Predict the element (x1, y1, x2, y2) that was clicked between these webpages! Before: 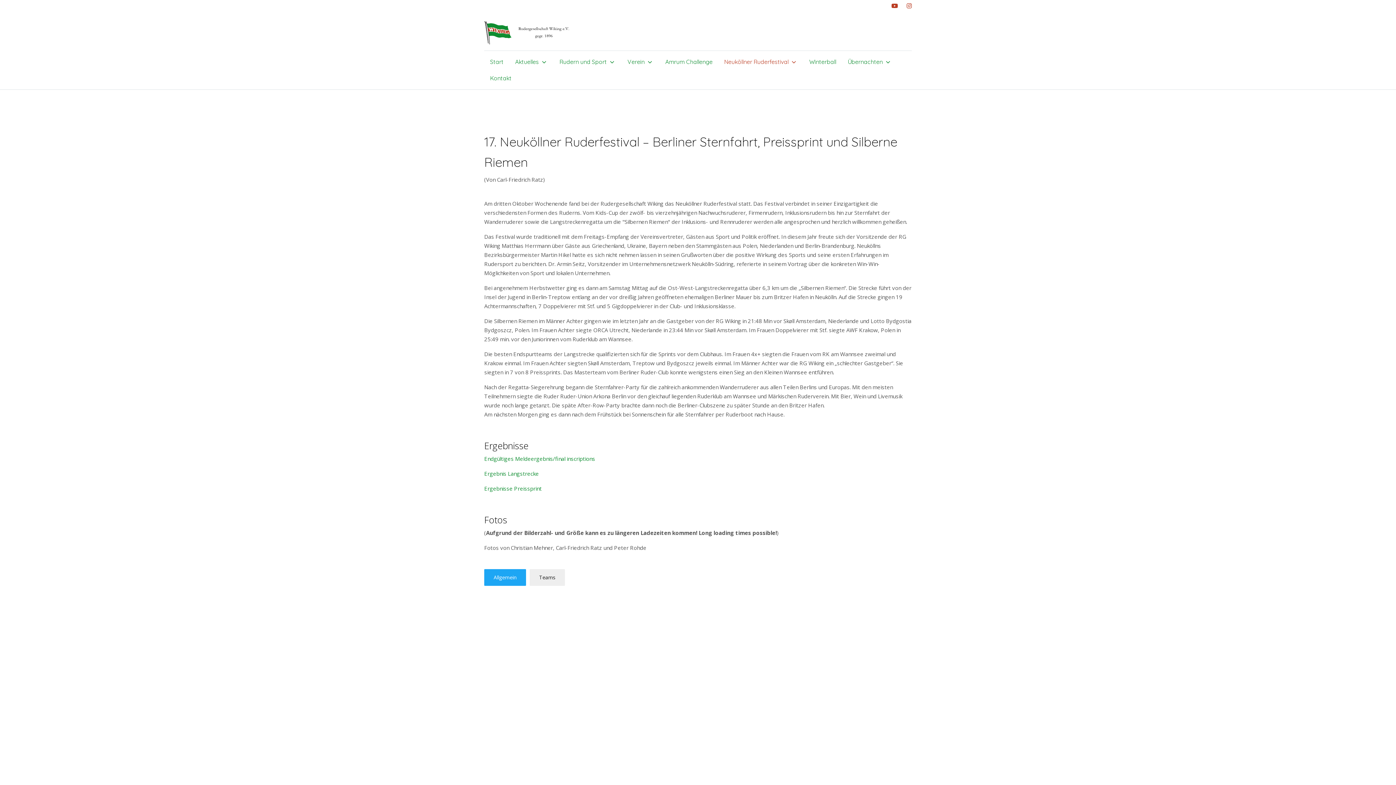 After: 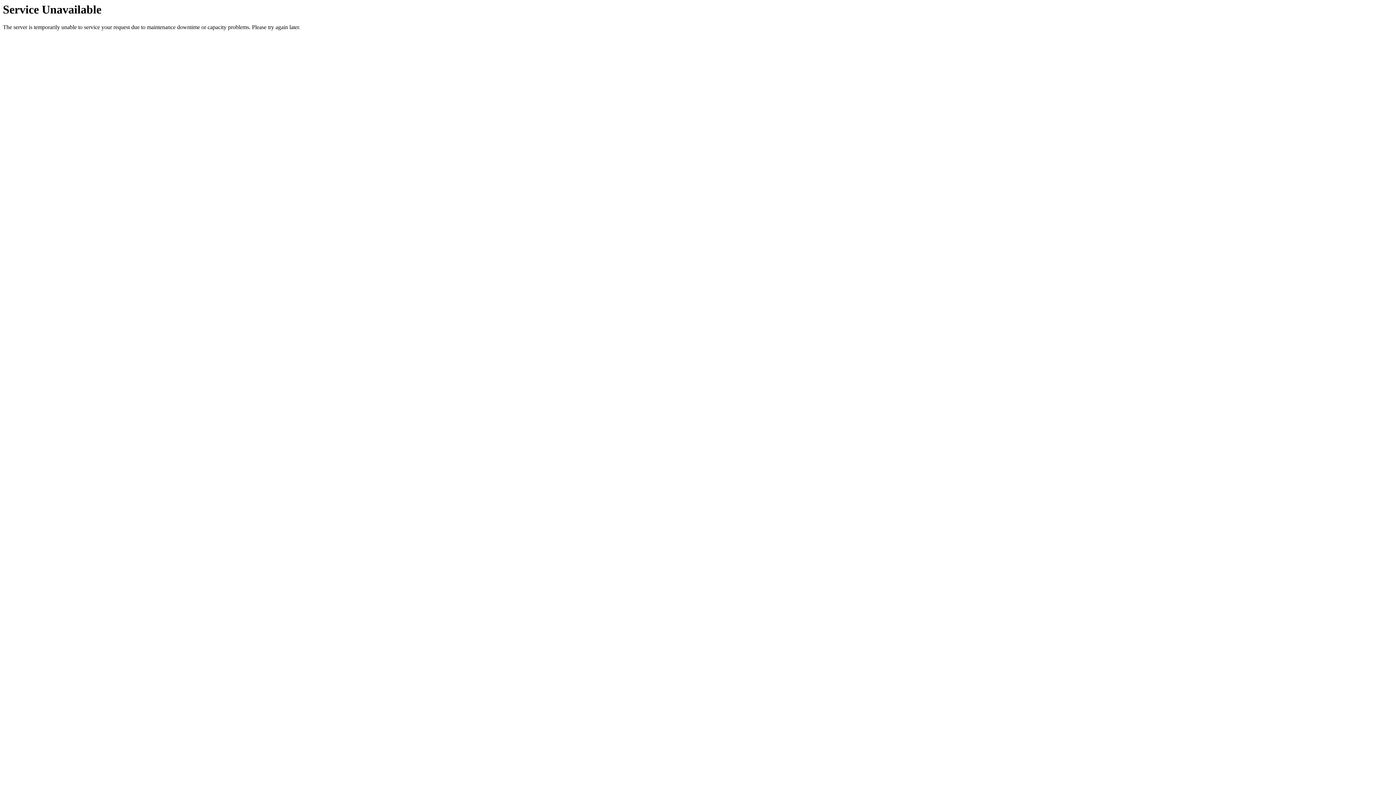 Action: label: Übernachten bbox: (842, 54, 897, 69)